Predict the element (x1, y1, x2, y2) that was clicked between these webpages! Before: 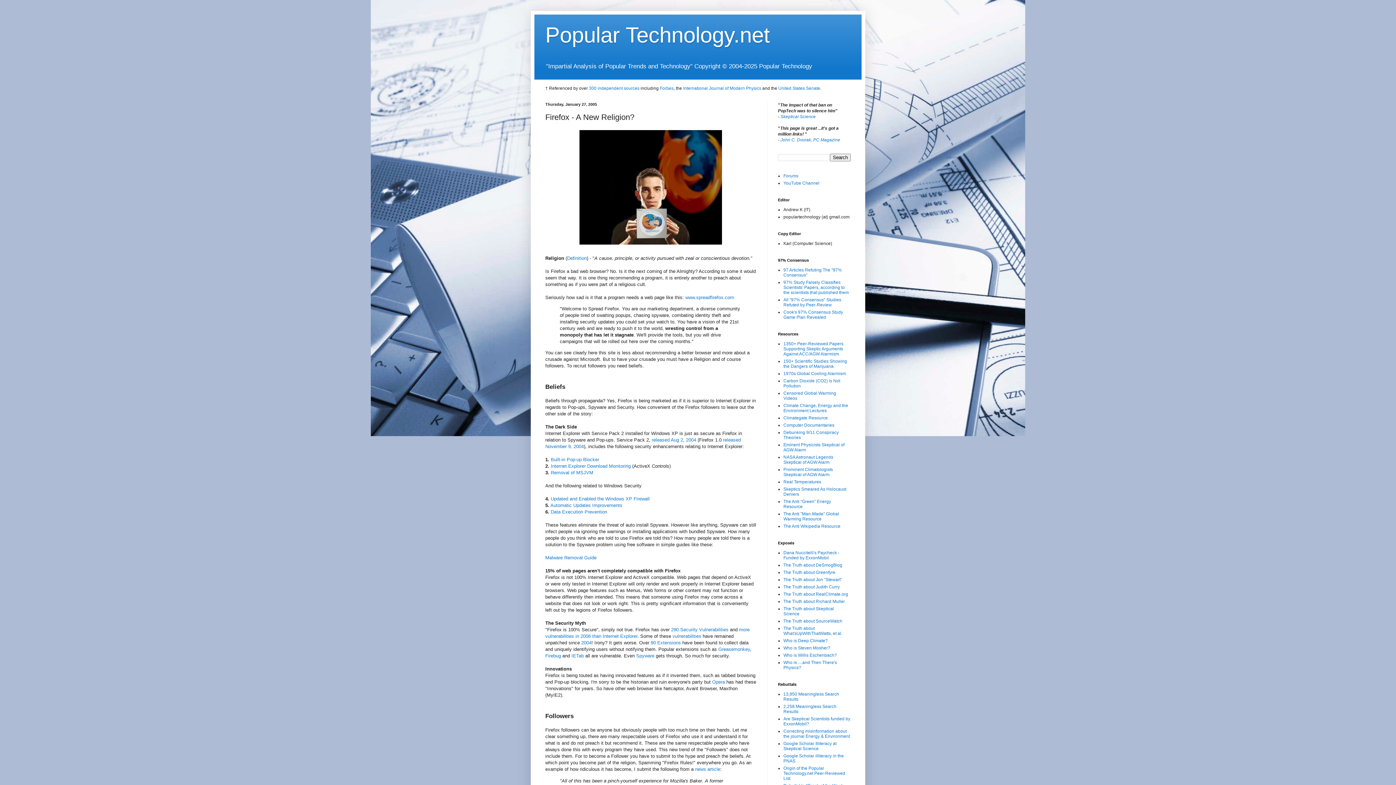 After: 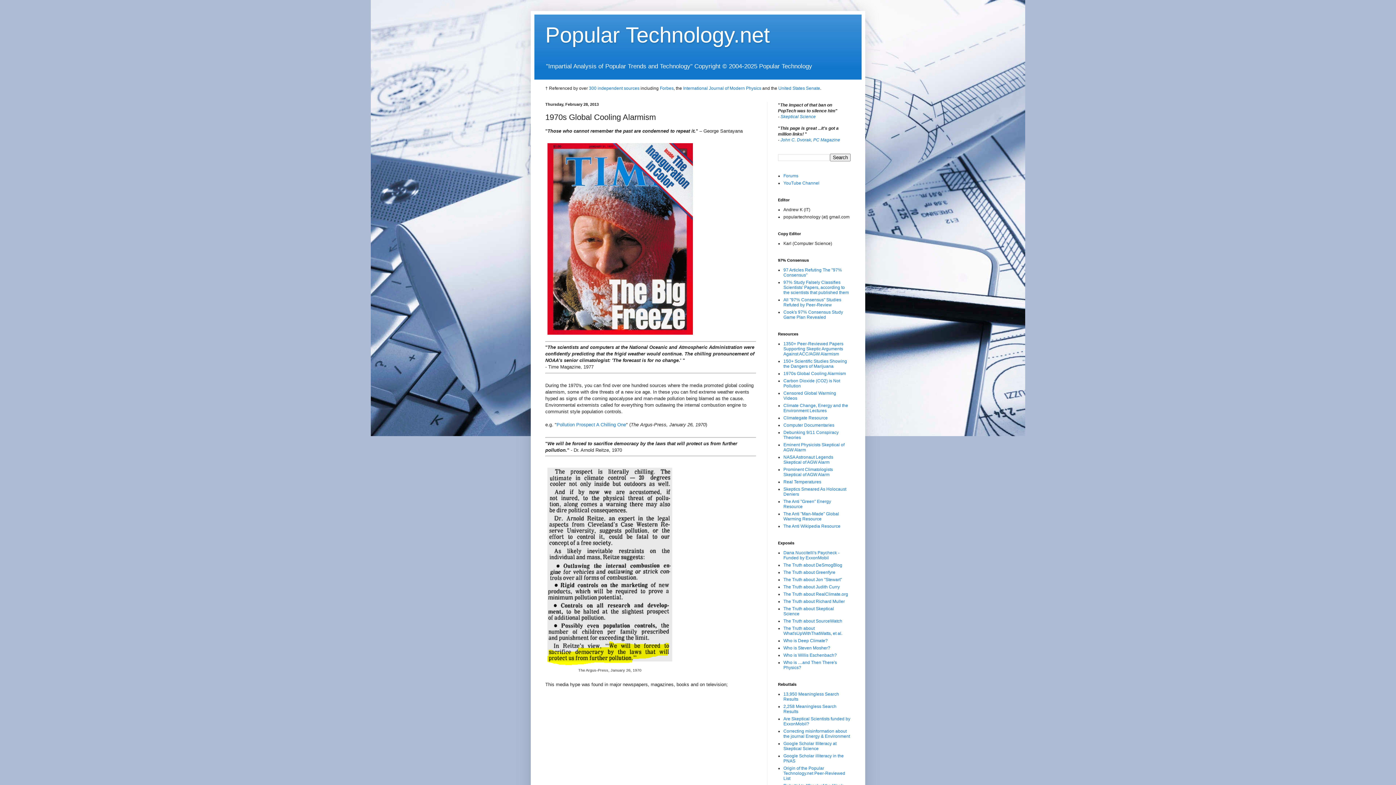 Action: label: 1970s Global Cooling Alarmism bbox: (783, 371, 846, 376)